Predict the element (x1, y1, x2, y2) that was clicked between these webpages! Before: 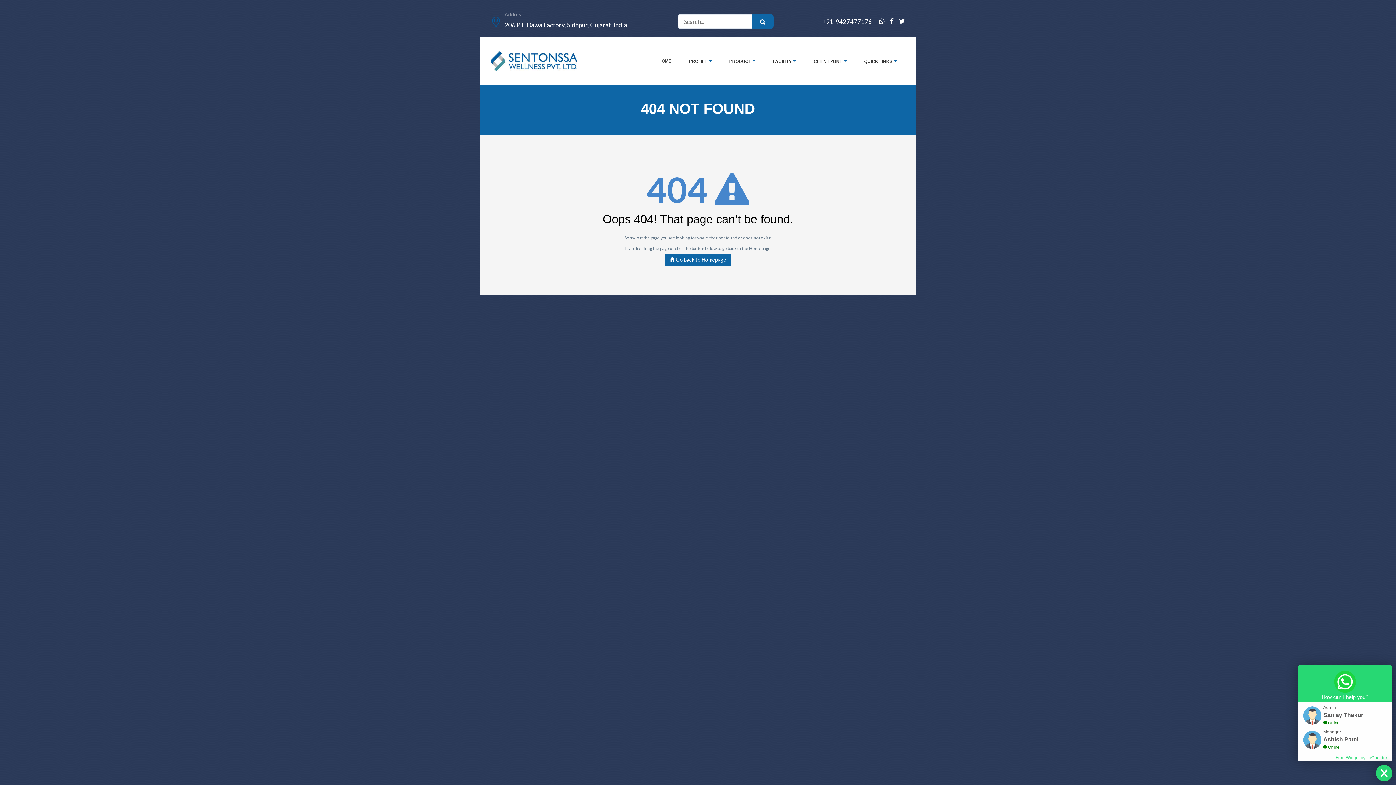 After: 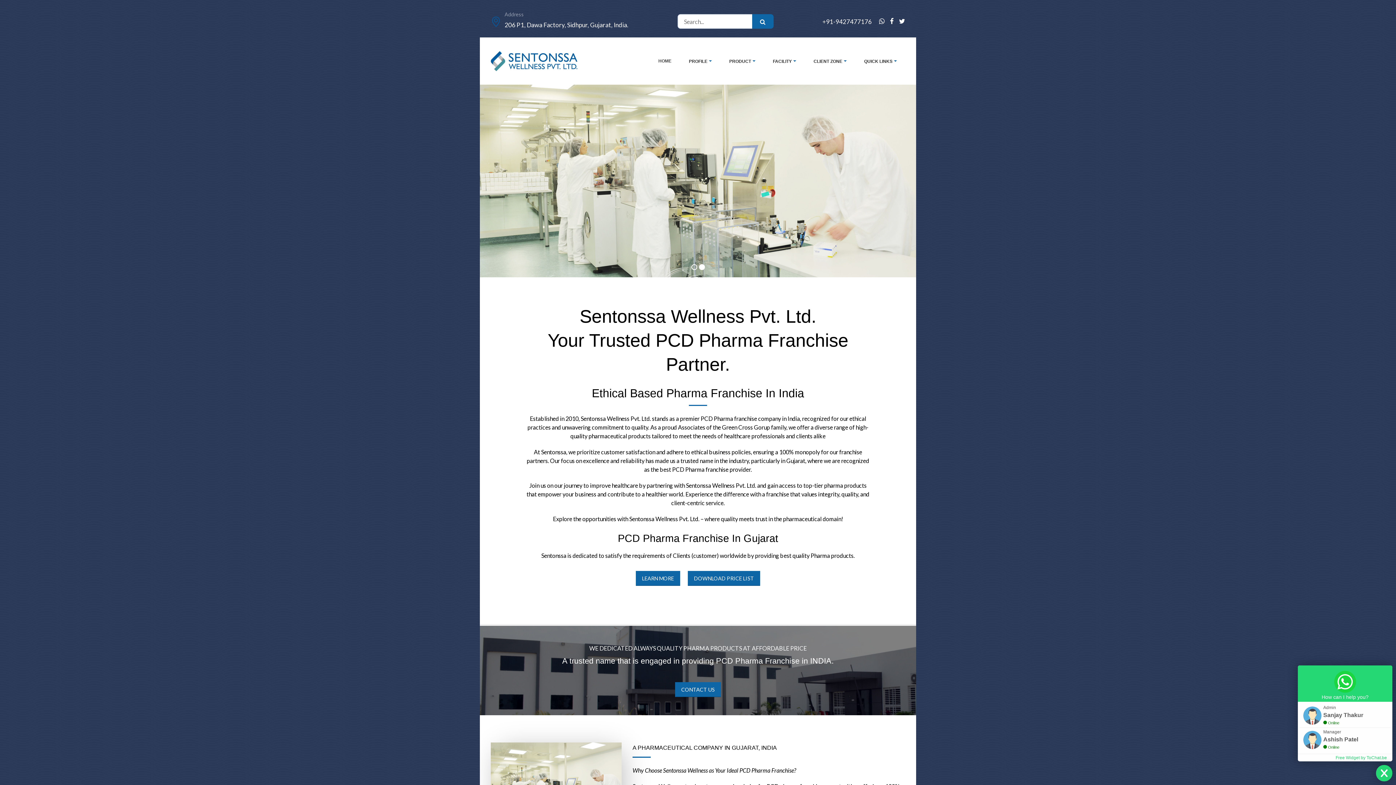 Action: bbox: (650, 37, 680, 84) label: HOME